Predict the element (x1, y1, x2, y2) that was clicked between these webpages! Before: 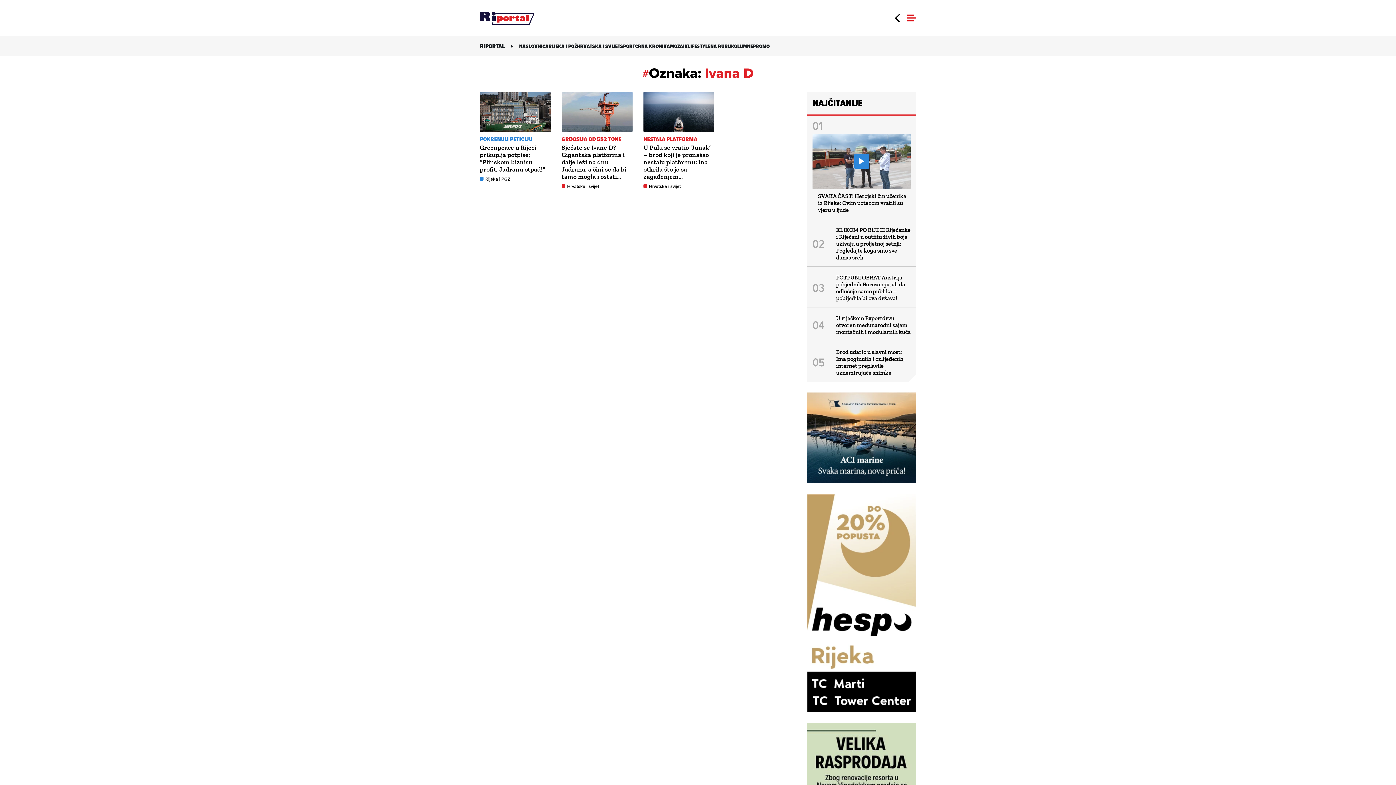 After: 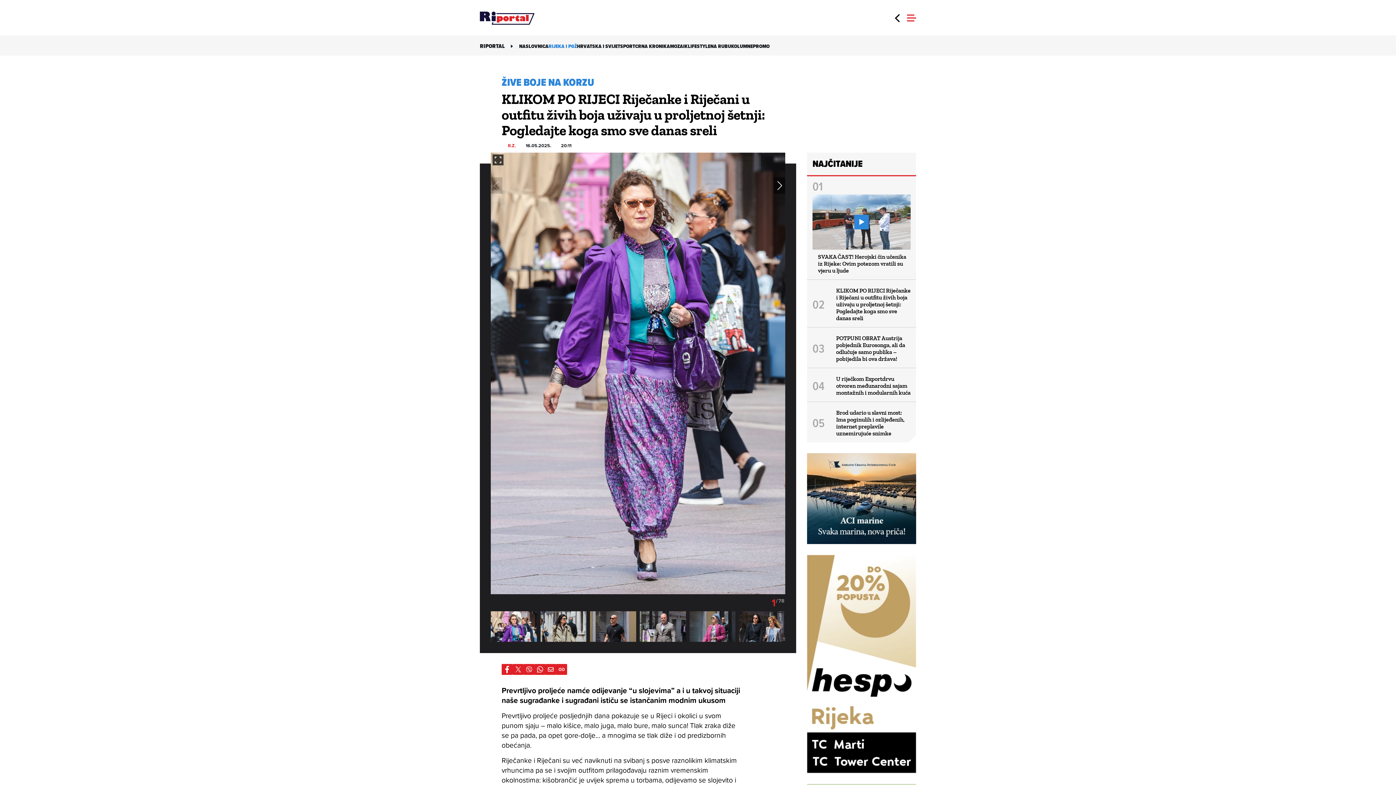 Action: label: KLIKOM PO RIJECI Riječanke i Riječani u outfitu živih boja uživaju u proljetnoj šetnji: Pogledajte koga smo sve danas sreli bbox: (836, 226, 910, 261)